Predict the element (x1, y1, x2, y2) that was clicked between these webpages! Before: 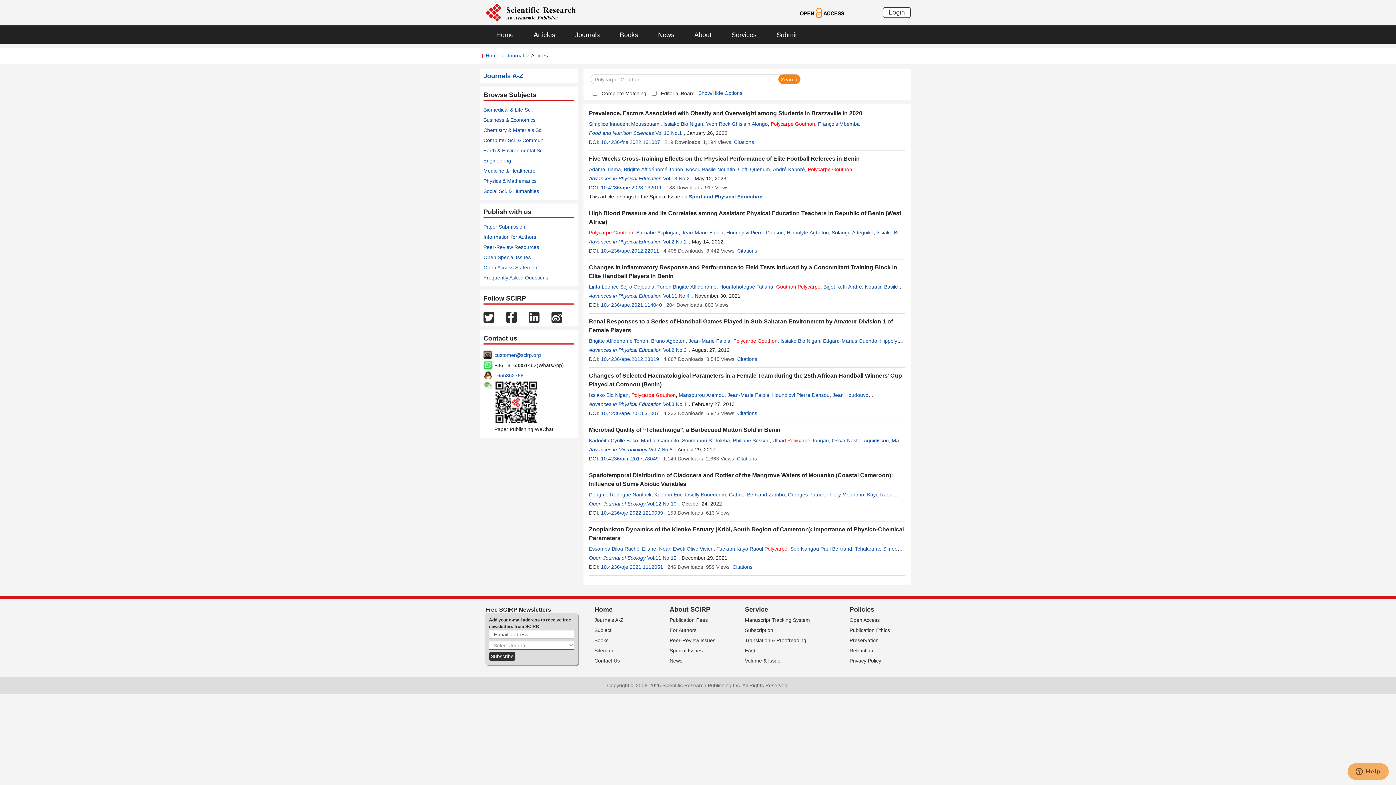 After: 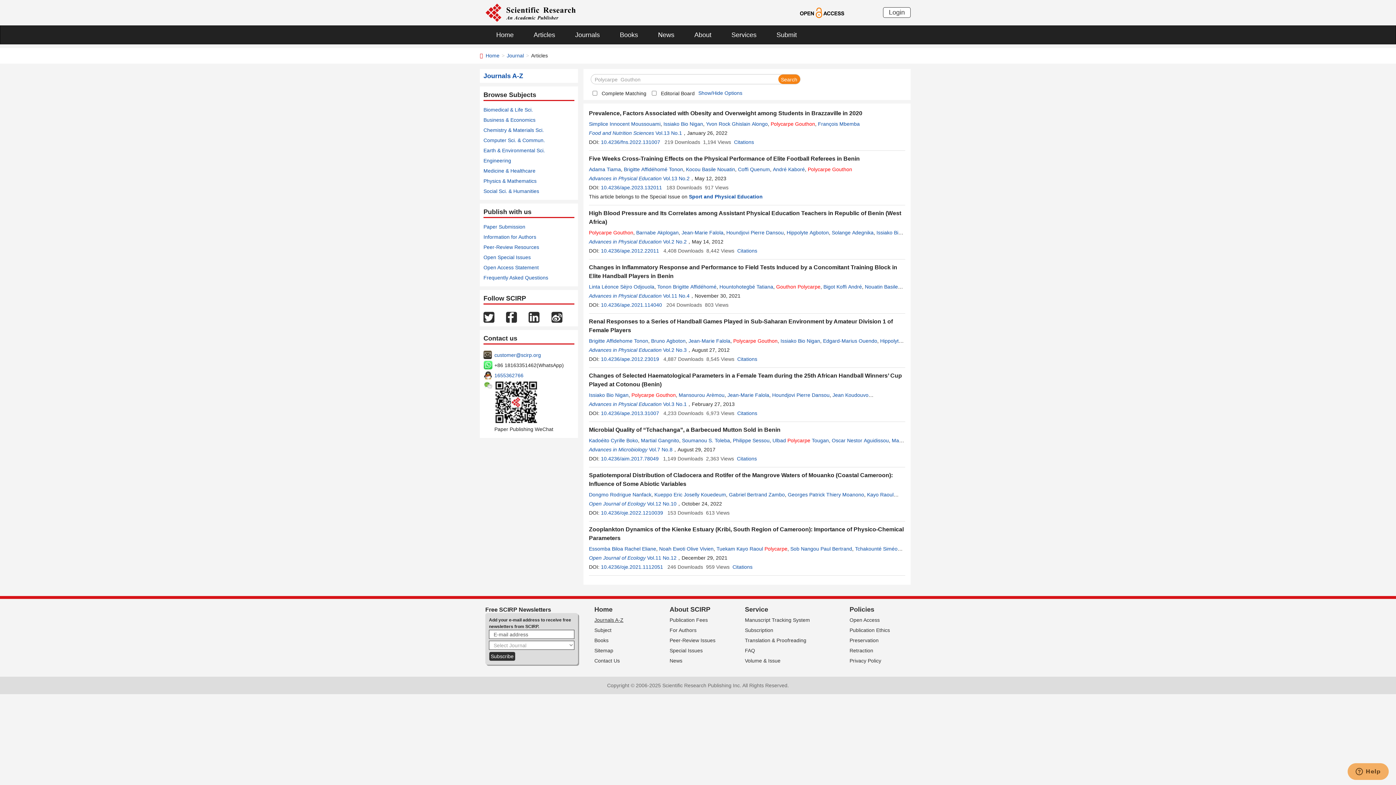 Action: label: Journals A-Z bbox: (594, 617, 623, 623)